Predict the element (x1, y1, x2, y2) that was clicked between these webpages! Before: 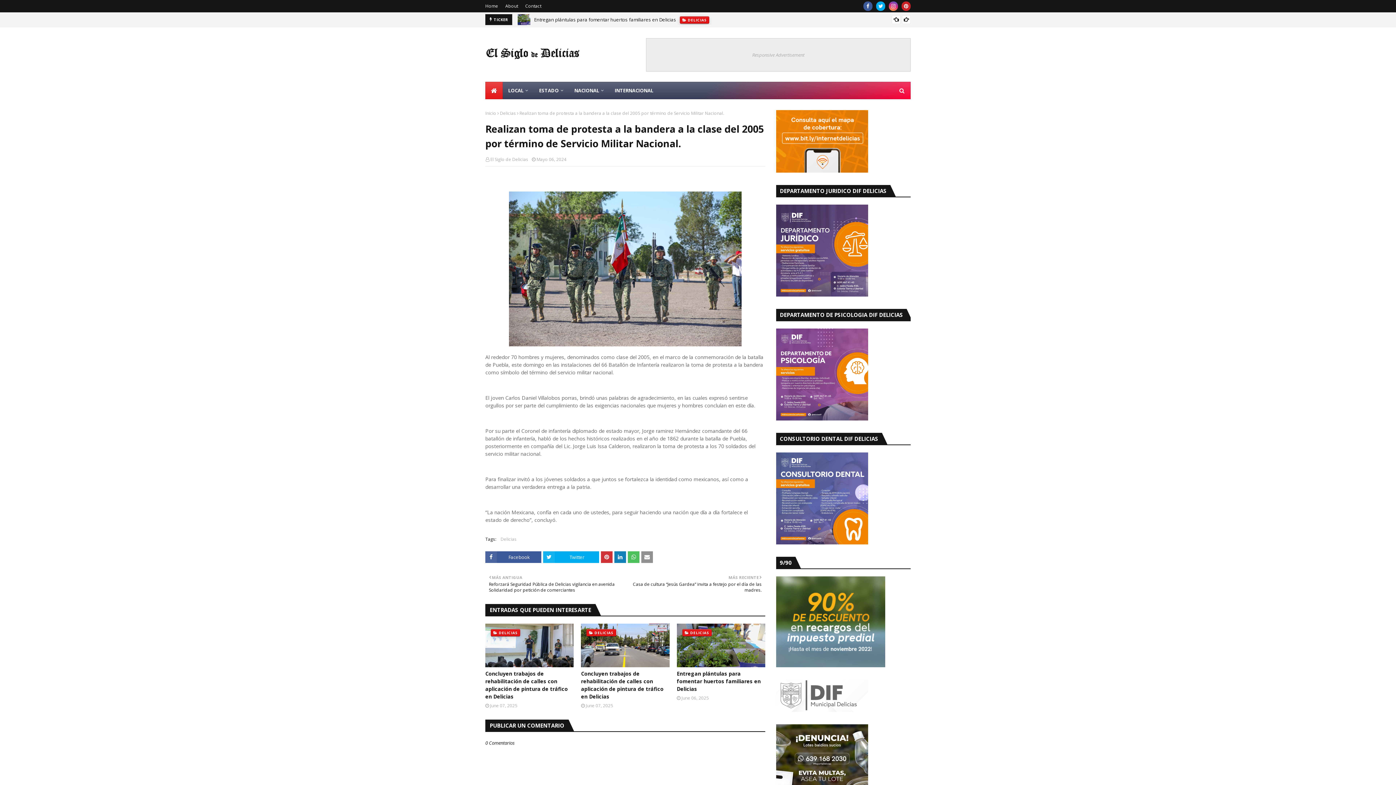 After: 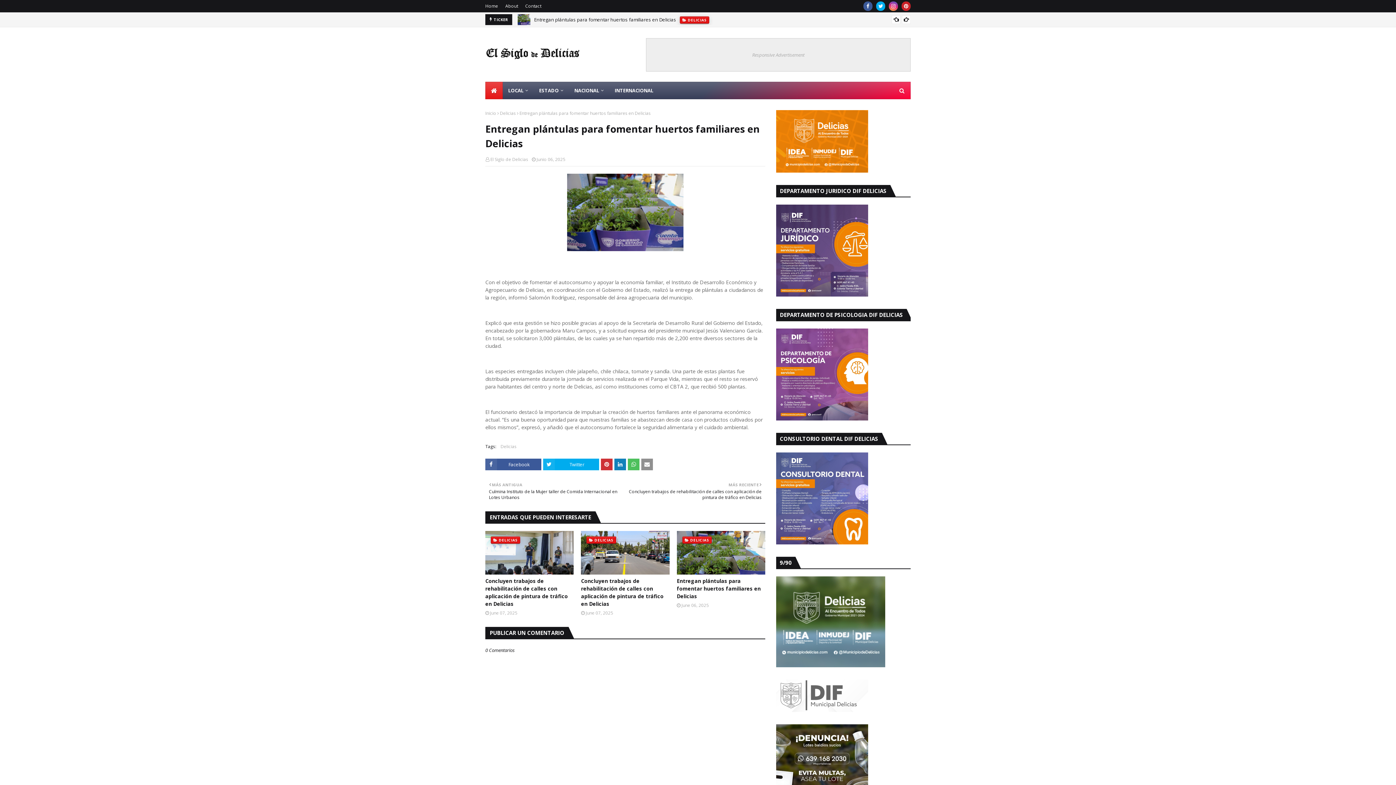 Action: label: Entregan plántulas para fomentar huertos familiares en Delicias bbox: (676, 670, 765, 693)